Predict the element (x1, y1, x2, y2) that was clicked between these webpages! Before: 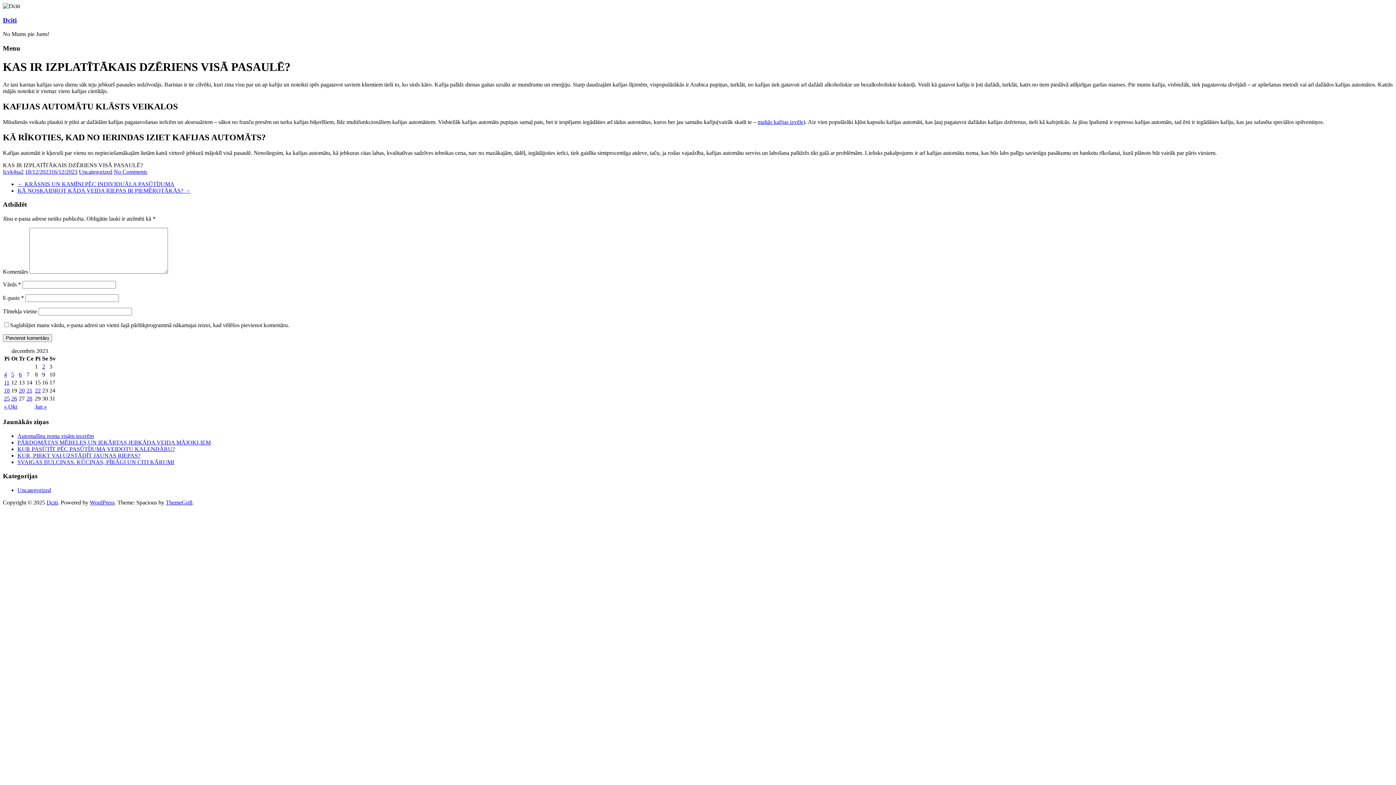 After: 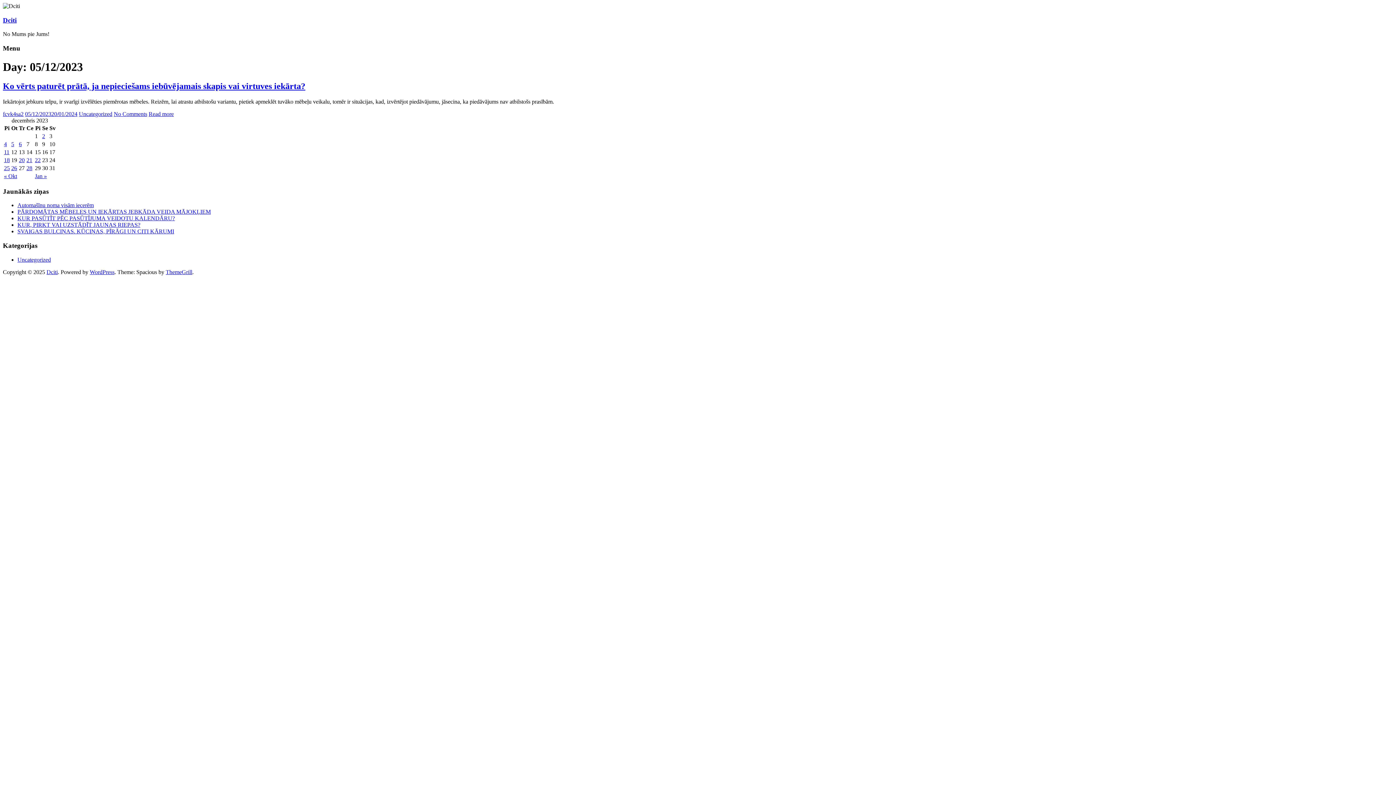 Action: bbox: (11, 371, 14, 377) label: Ziņa publicēta 5. December, 2023